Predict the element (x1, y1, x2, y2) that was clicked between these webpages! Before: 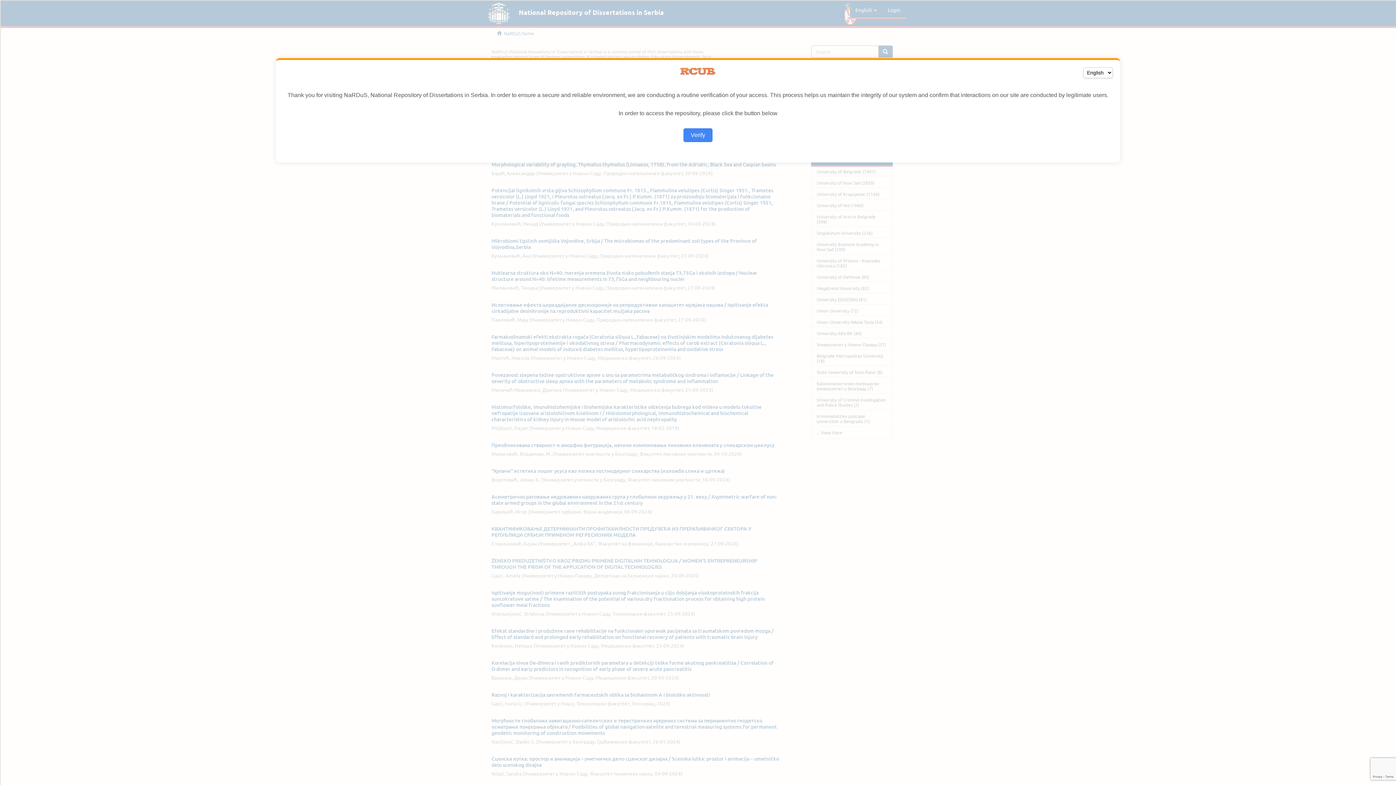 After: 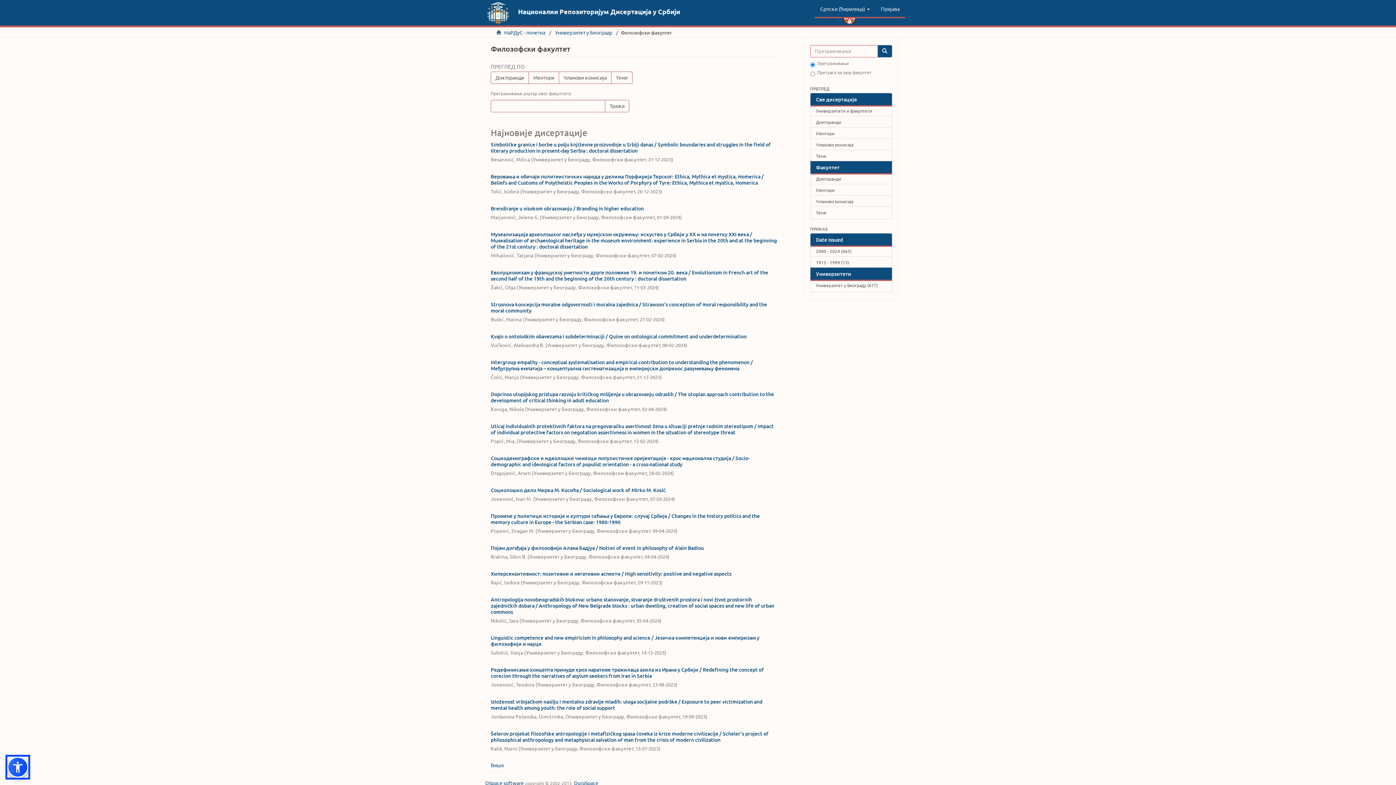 Action: bbox: (683, 128, 712, 142) label: Verify